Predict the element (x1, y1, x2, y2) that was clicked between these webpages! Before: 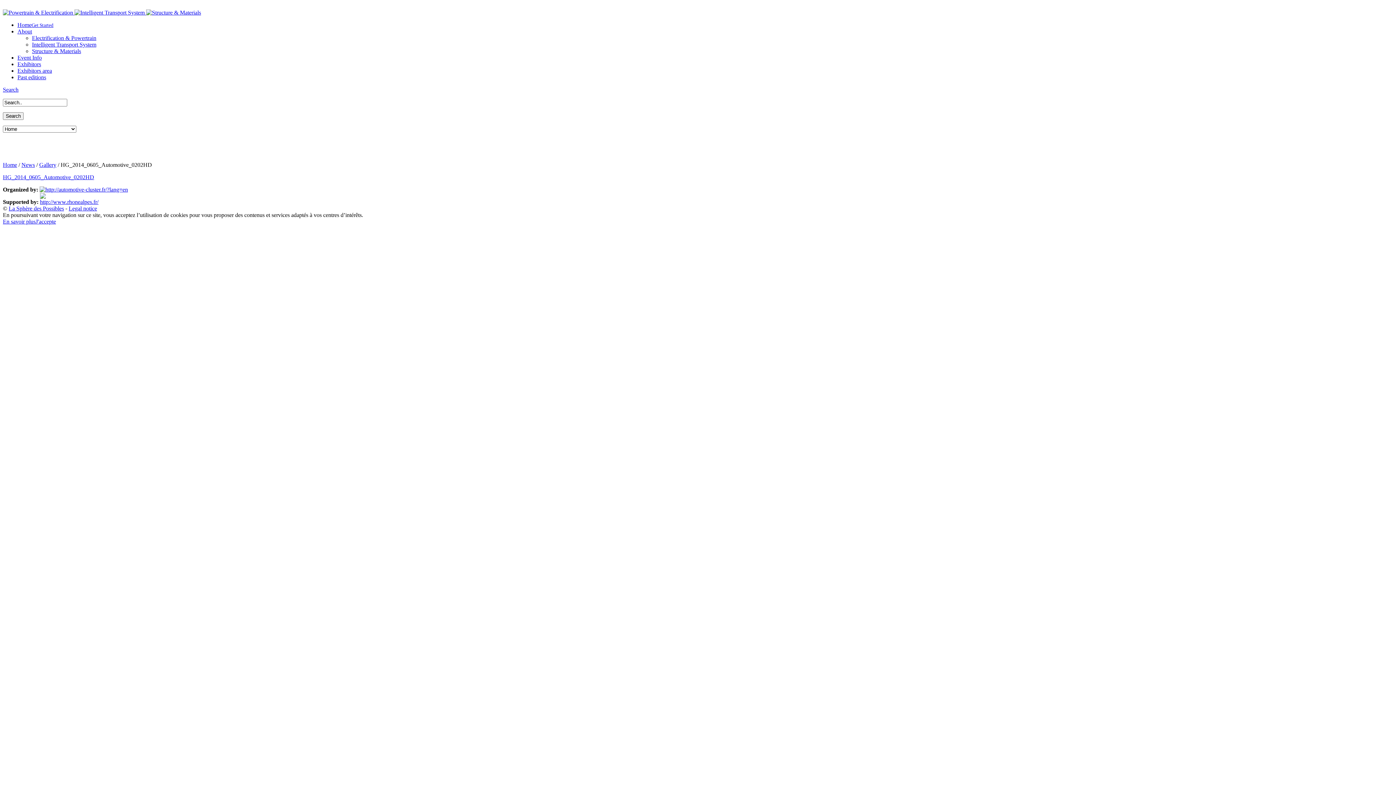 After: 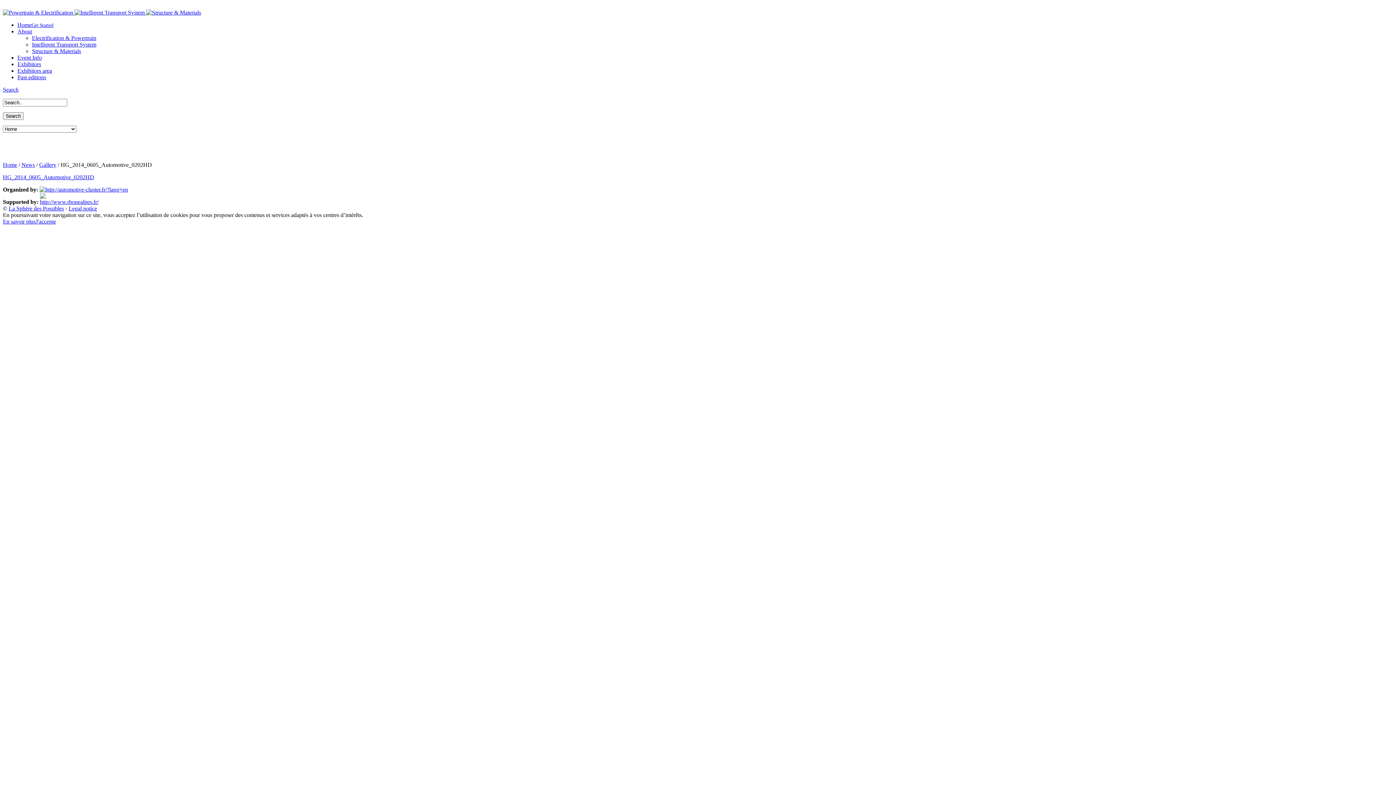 Action: label: About bbox: (17, 28, 32, 34)